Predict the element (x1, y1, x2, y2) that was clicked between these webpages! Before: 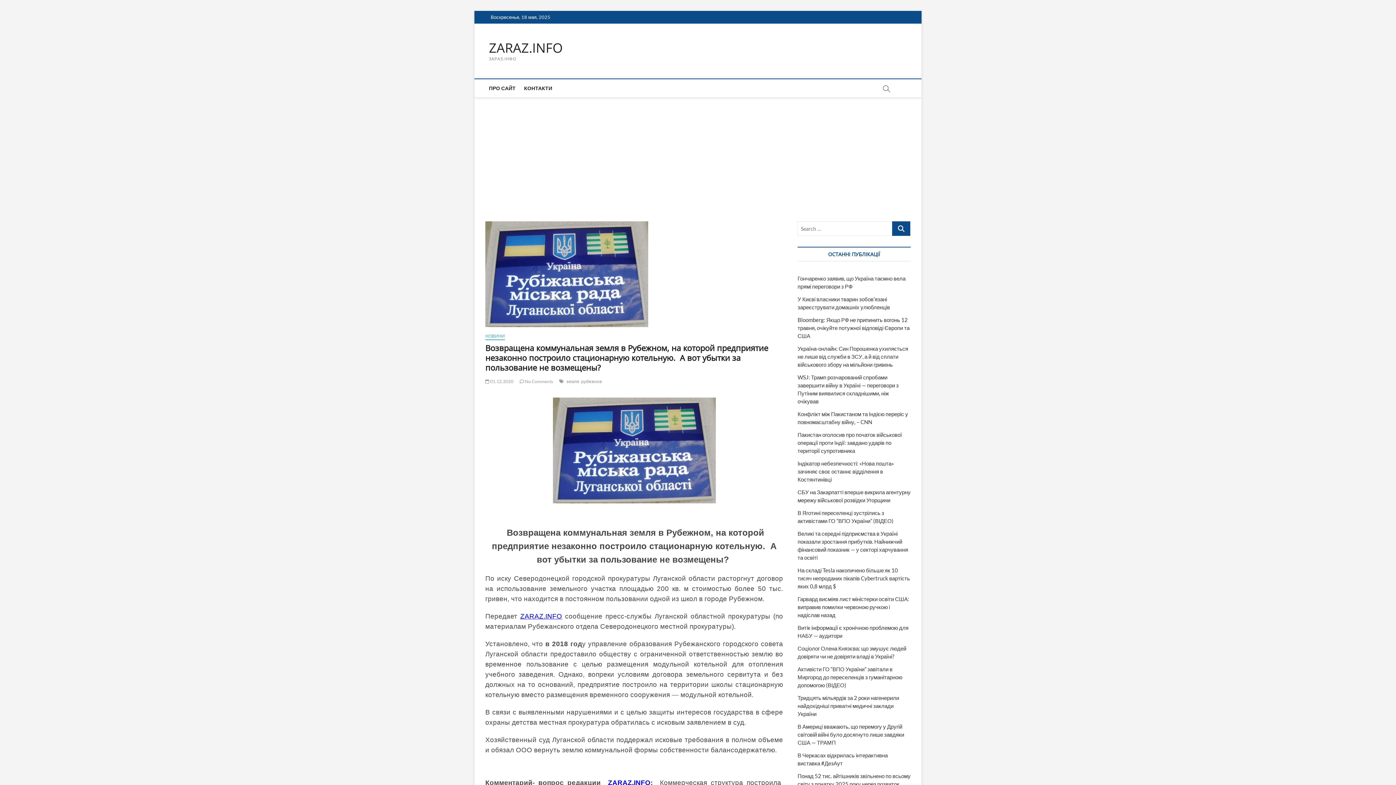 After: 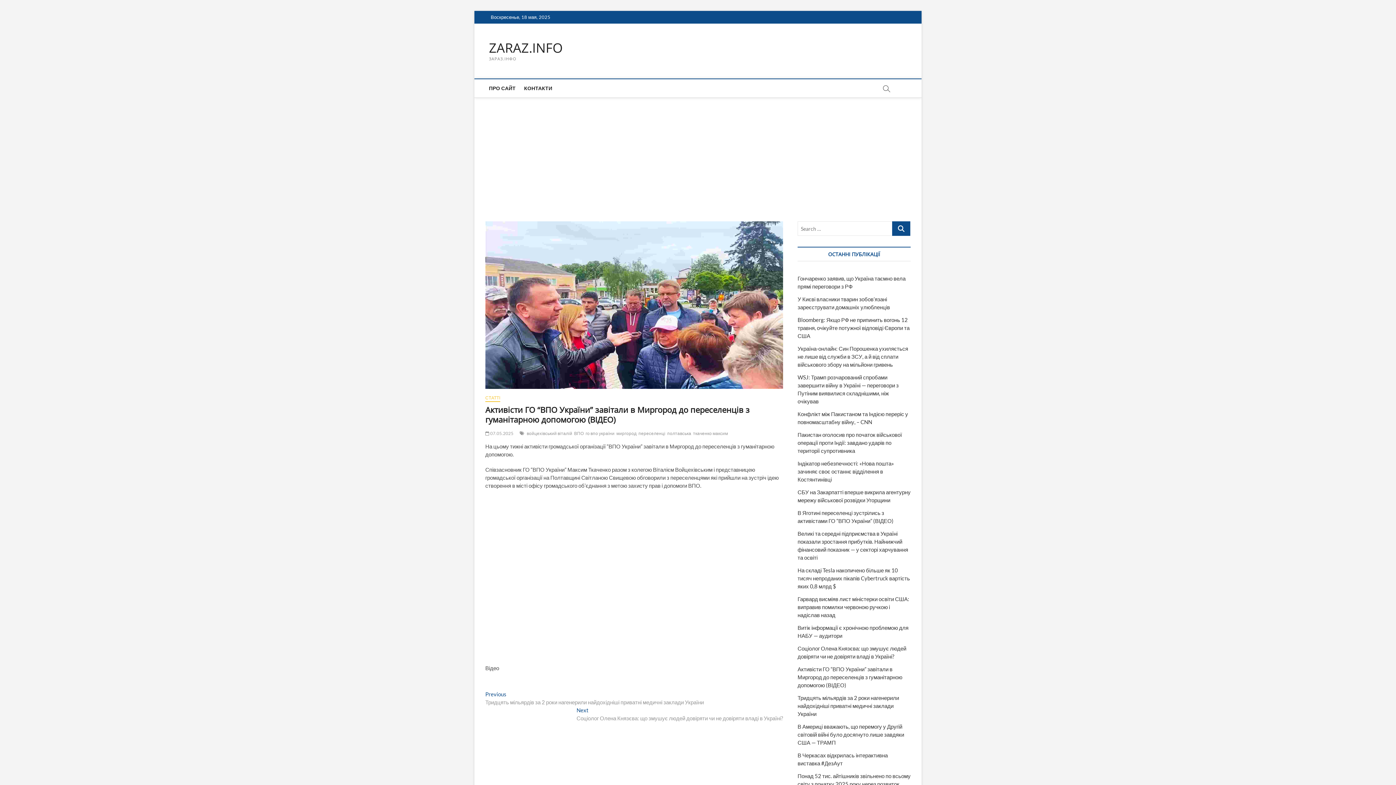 Action: label: Активісти ГО “ВПО України” завітали в Миргород до переселенців з гуманітарною допомогою (ВІДЕО) bbox: (797, 666, 902, 688)